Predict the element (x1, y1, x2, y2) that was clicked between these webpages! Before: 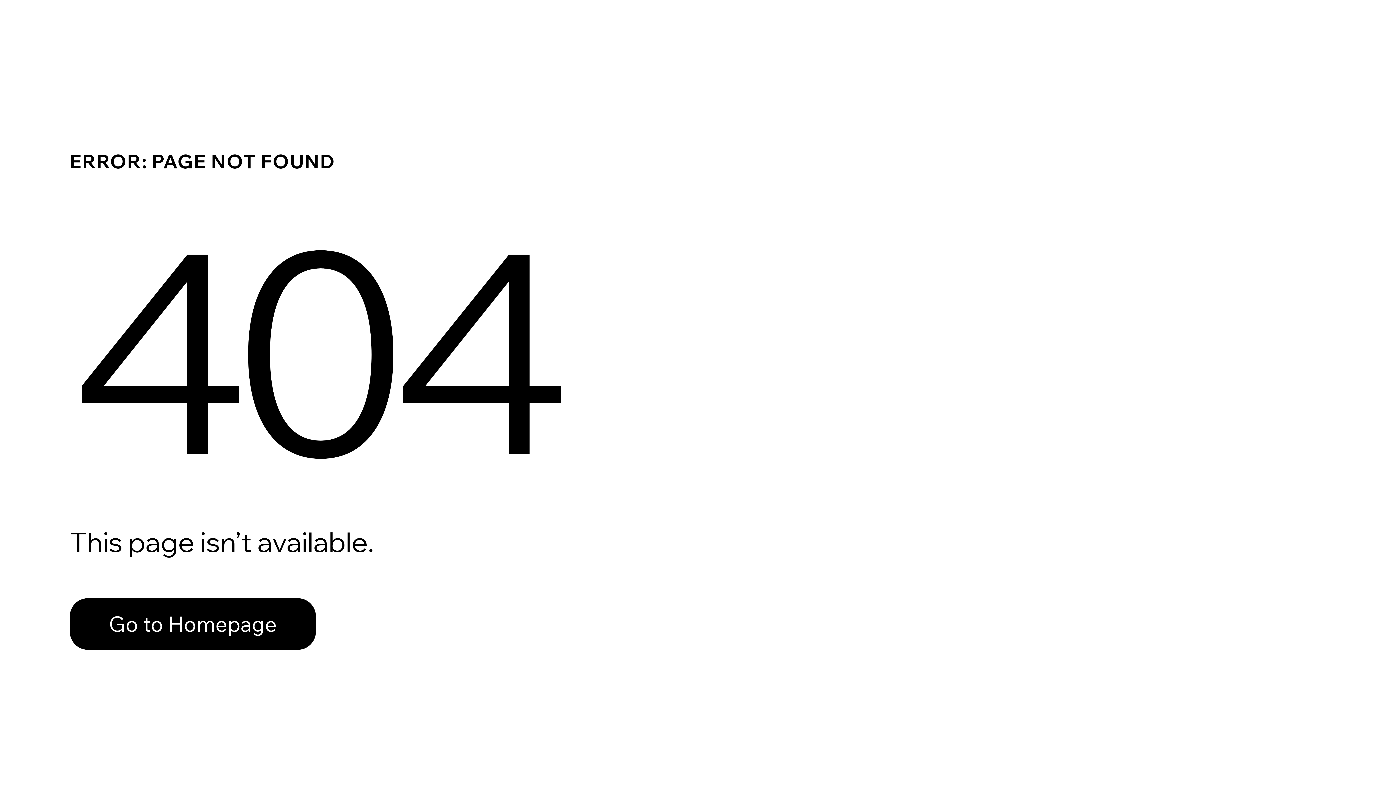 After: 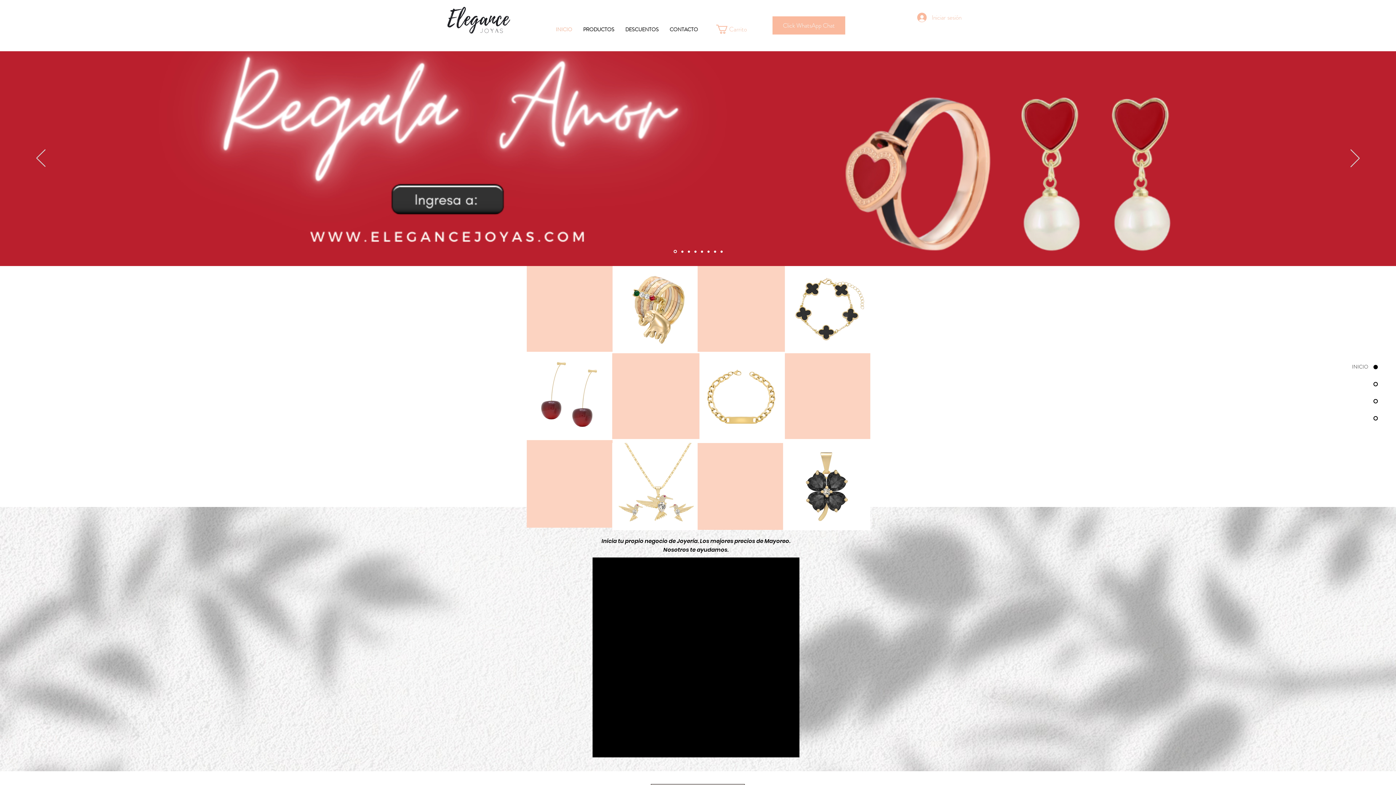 Action: label: Go to Homepage bbox: (69, 598, 316, 650)